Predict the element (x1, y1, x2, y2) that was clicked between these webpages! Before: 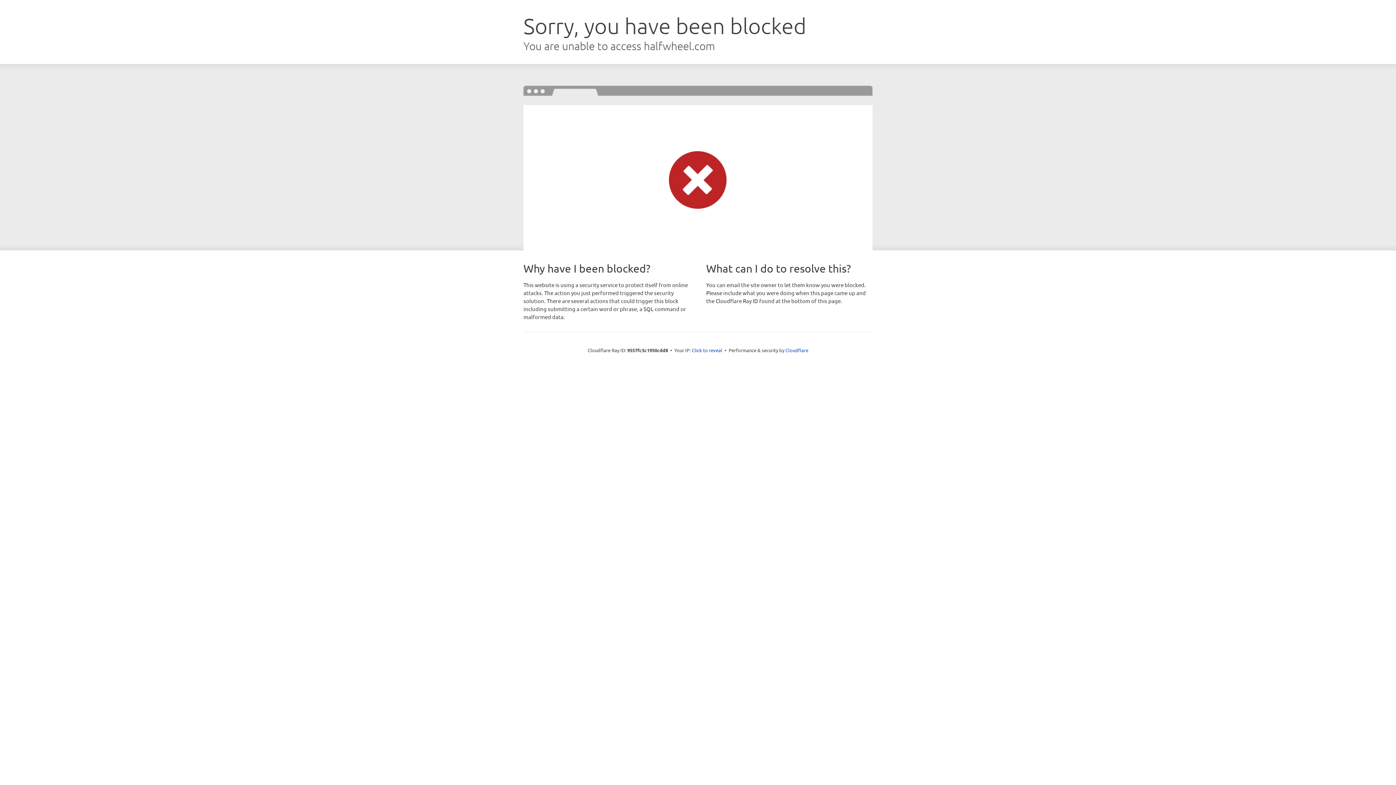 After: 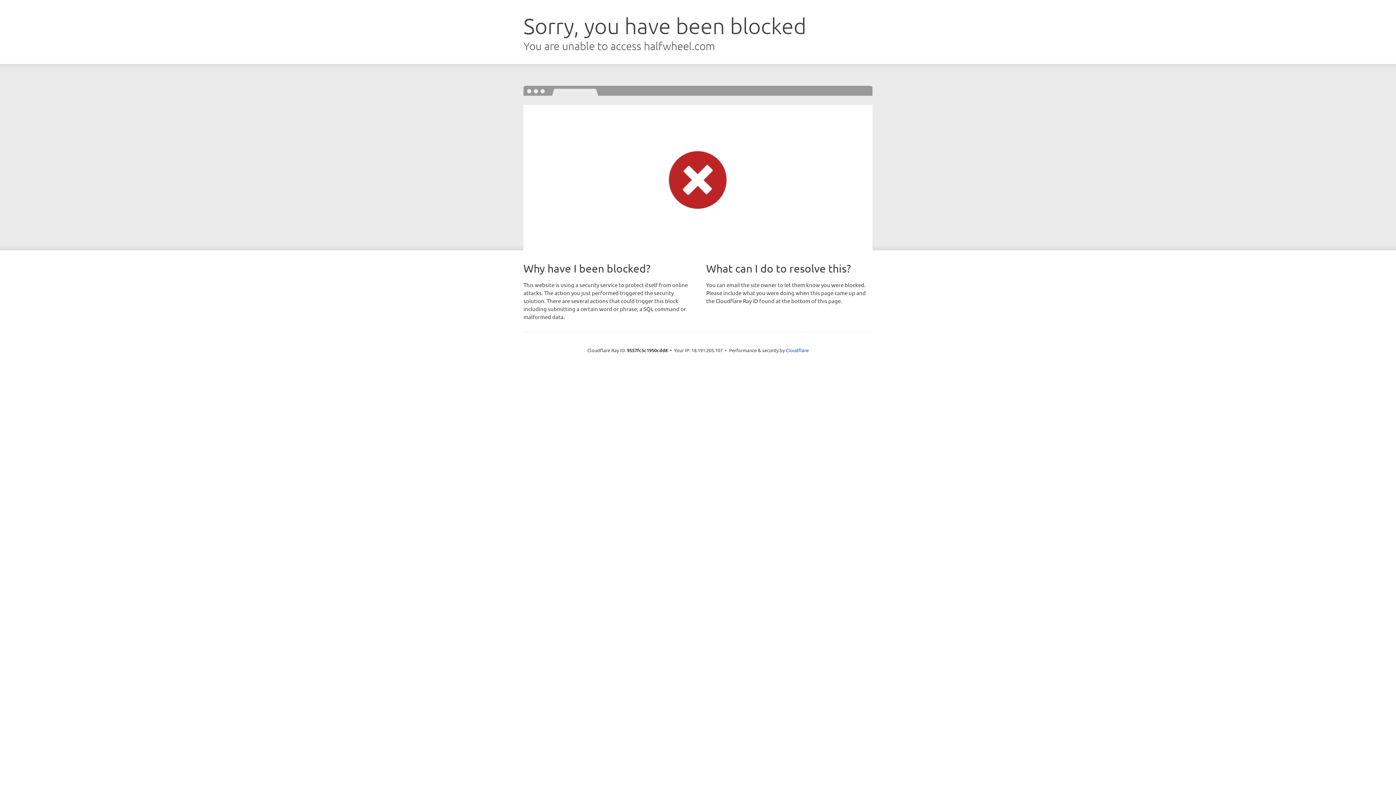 Action: bbox: (692, 346, 722, 353) label: Click to reveal